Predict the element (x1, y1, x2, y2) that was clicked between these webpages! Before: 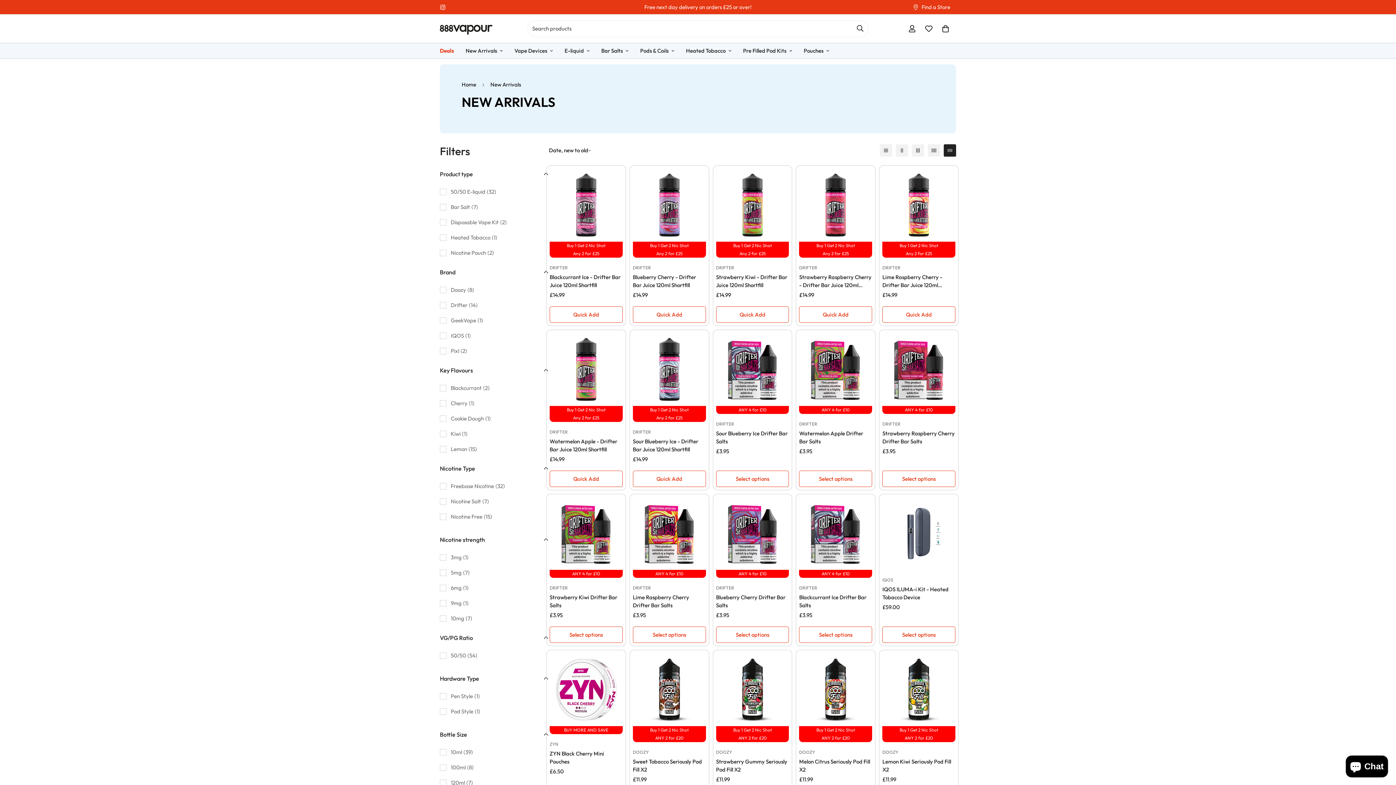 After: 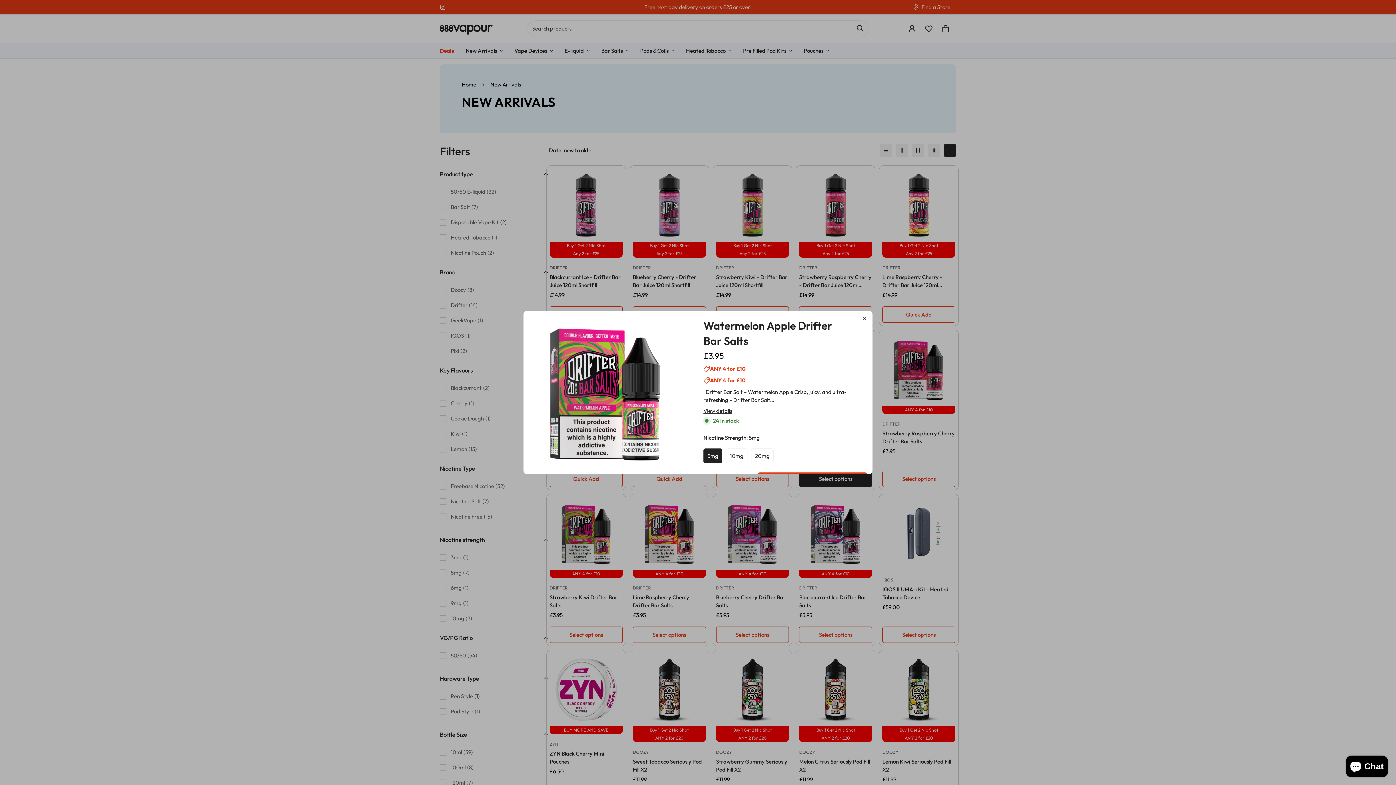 Action: label: Select options bbox: (799, 470, 872, 487)